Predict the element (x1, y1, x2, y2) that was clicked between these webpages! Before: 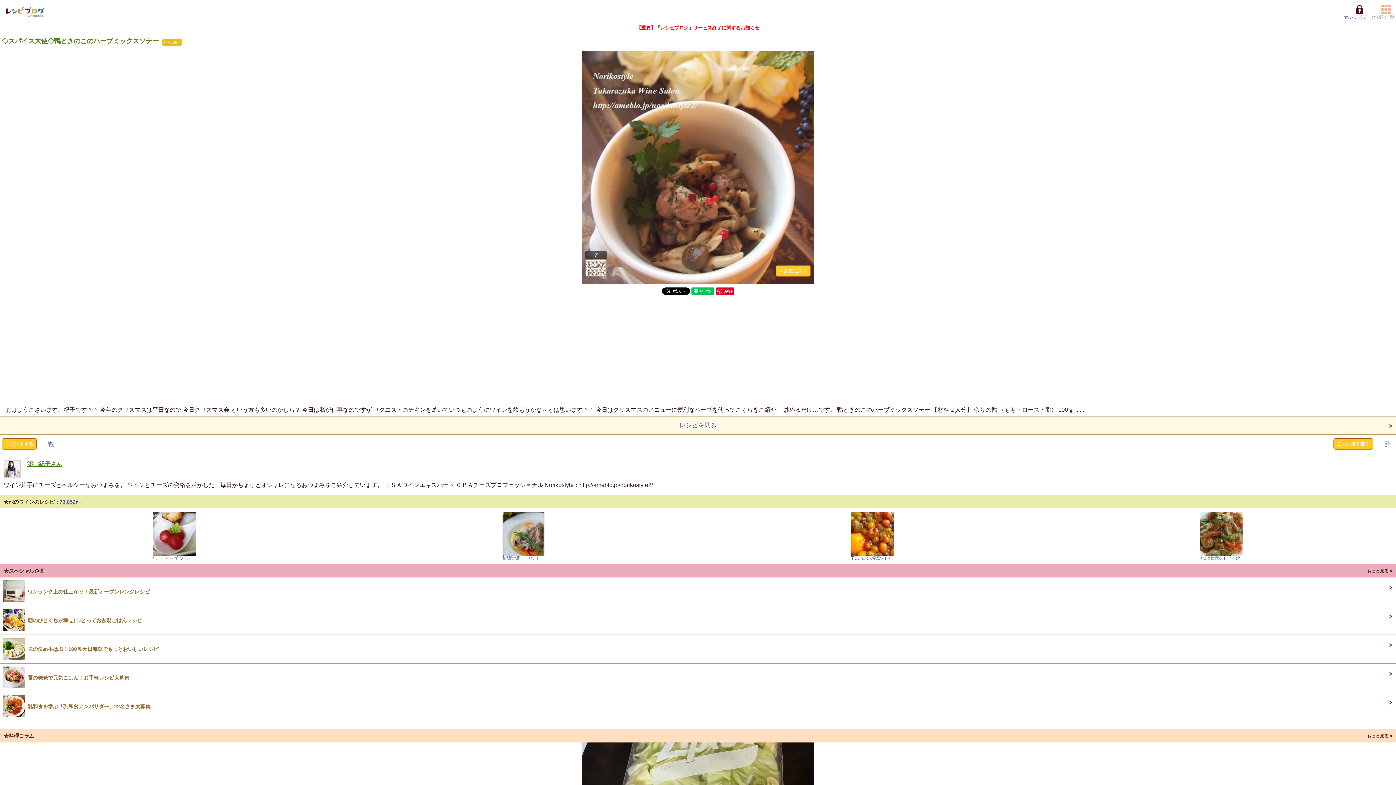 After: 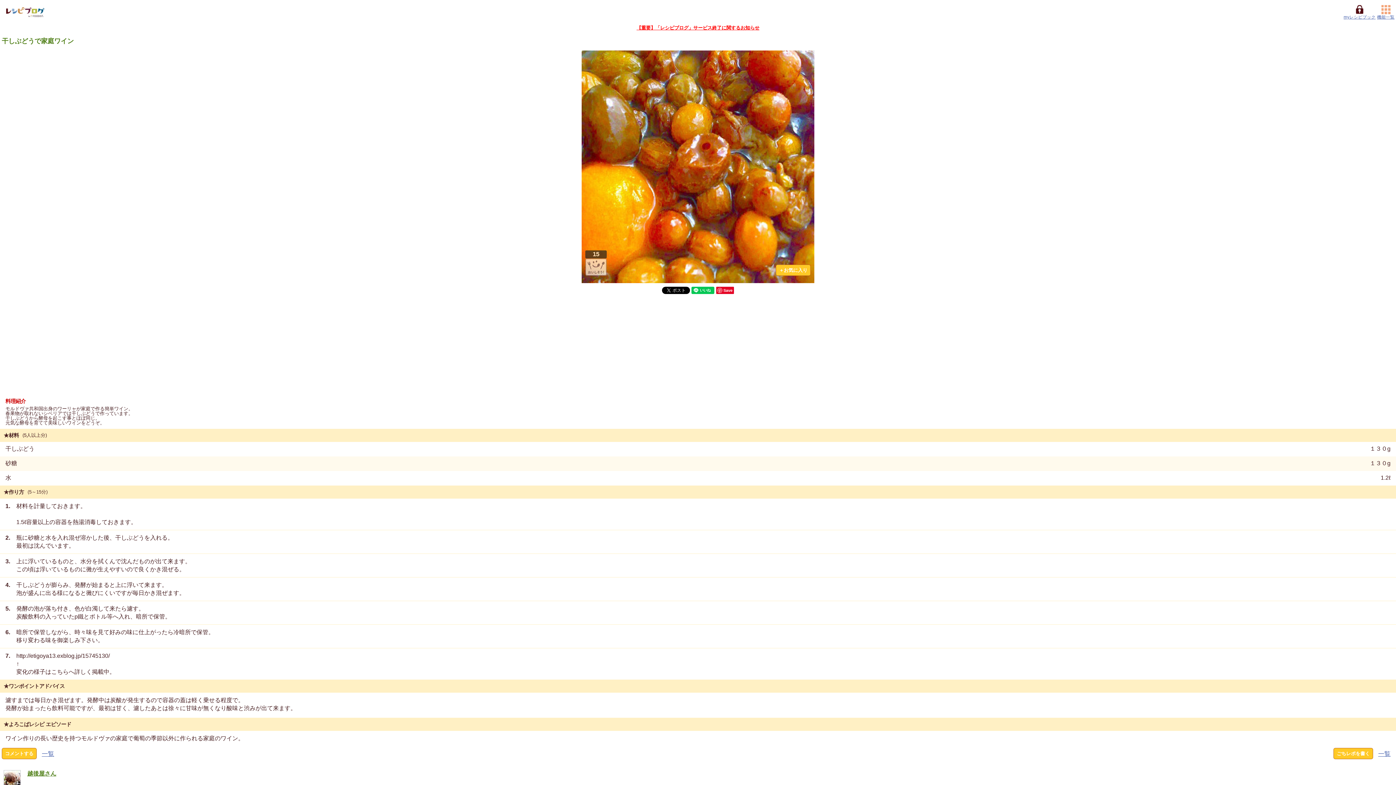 Action: bbox: (698, 512, 1047, 561) label: 干しぶどうで家庭ワイン